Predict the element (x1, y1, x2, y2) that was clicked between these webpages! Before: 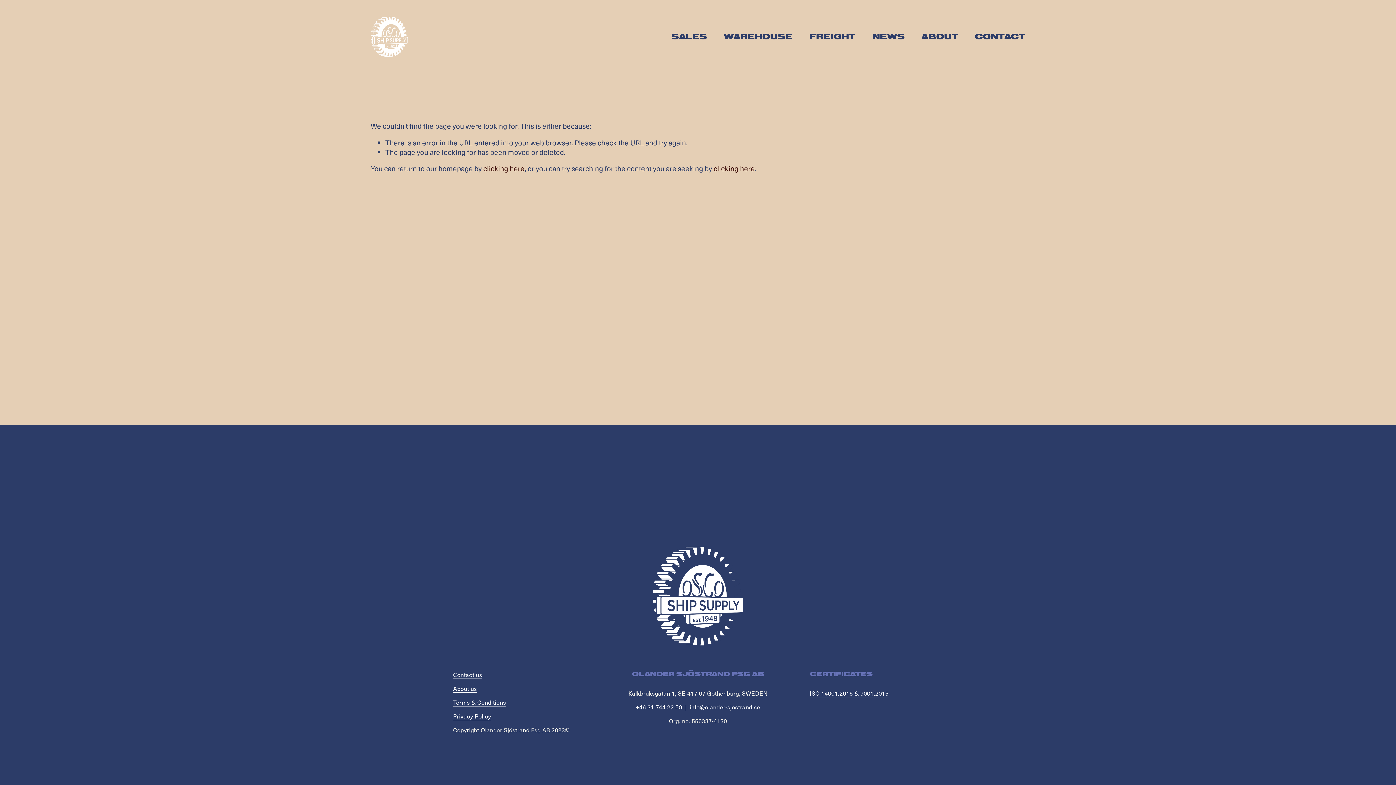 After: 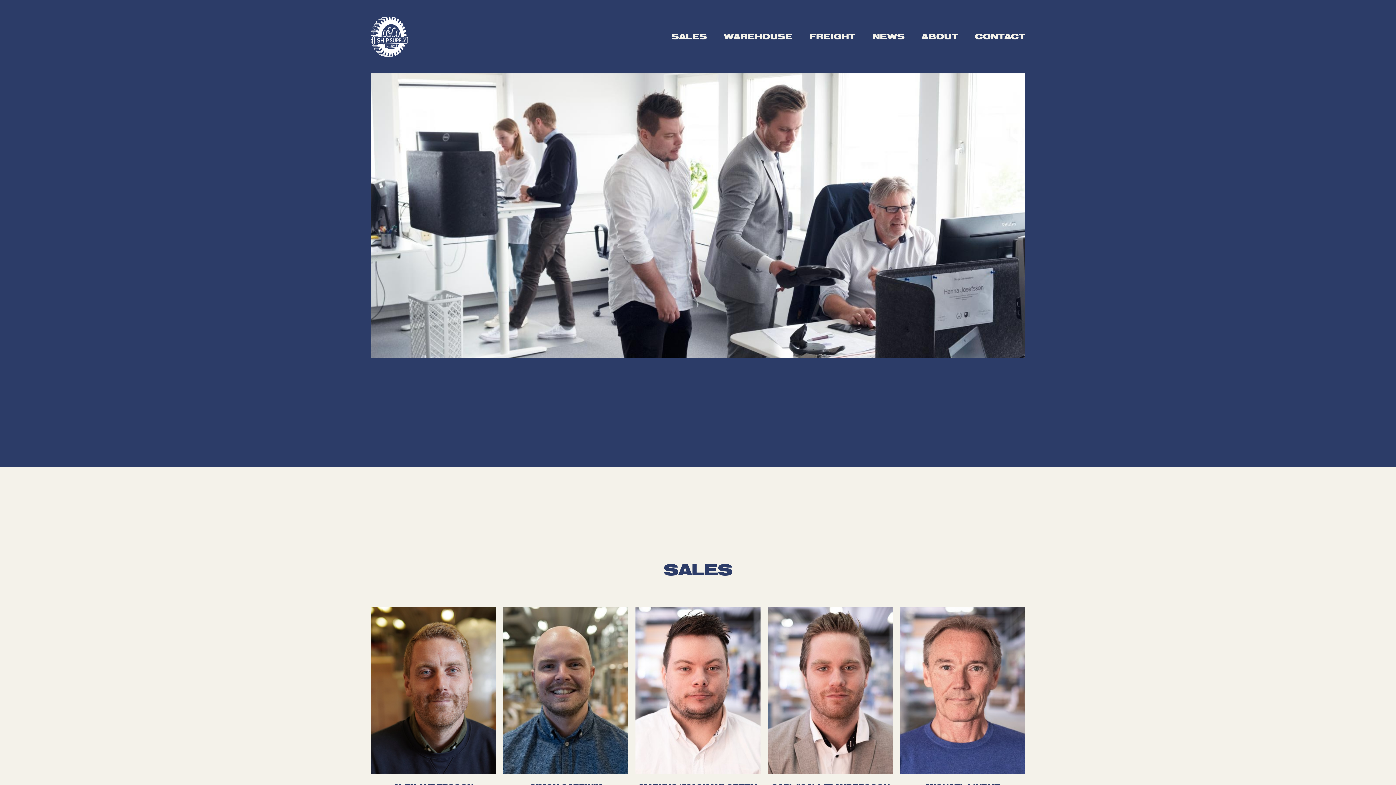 Action: label: CONTACT bbox: (975, 31, 1025, 41)